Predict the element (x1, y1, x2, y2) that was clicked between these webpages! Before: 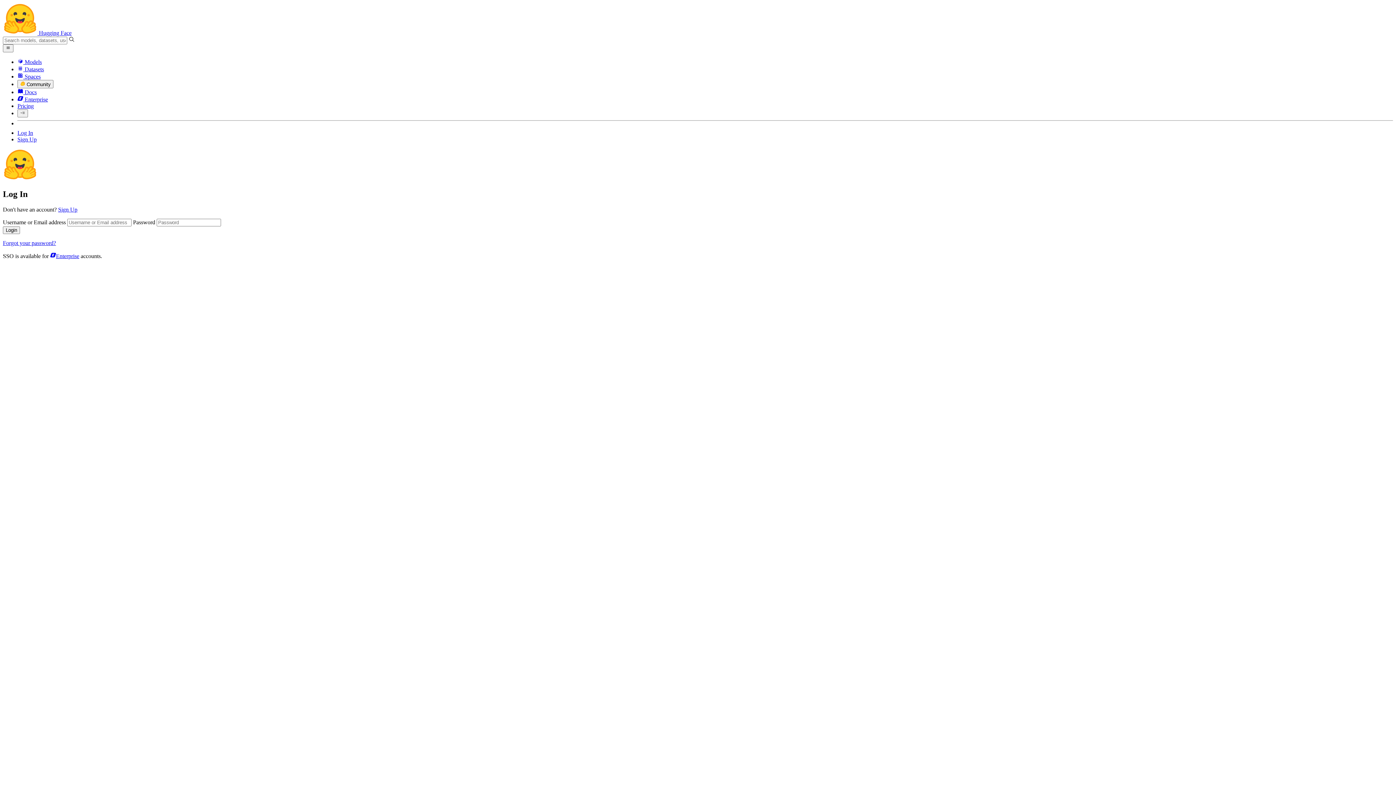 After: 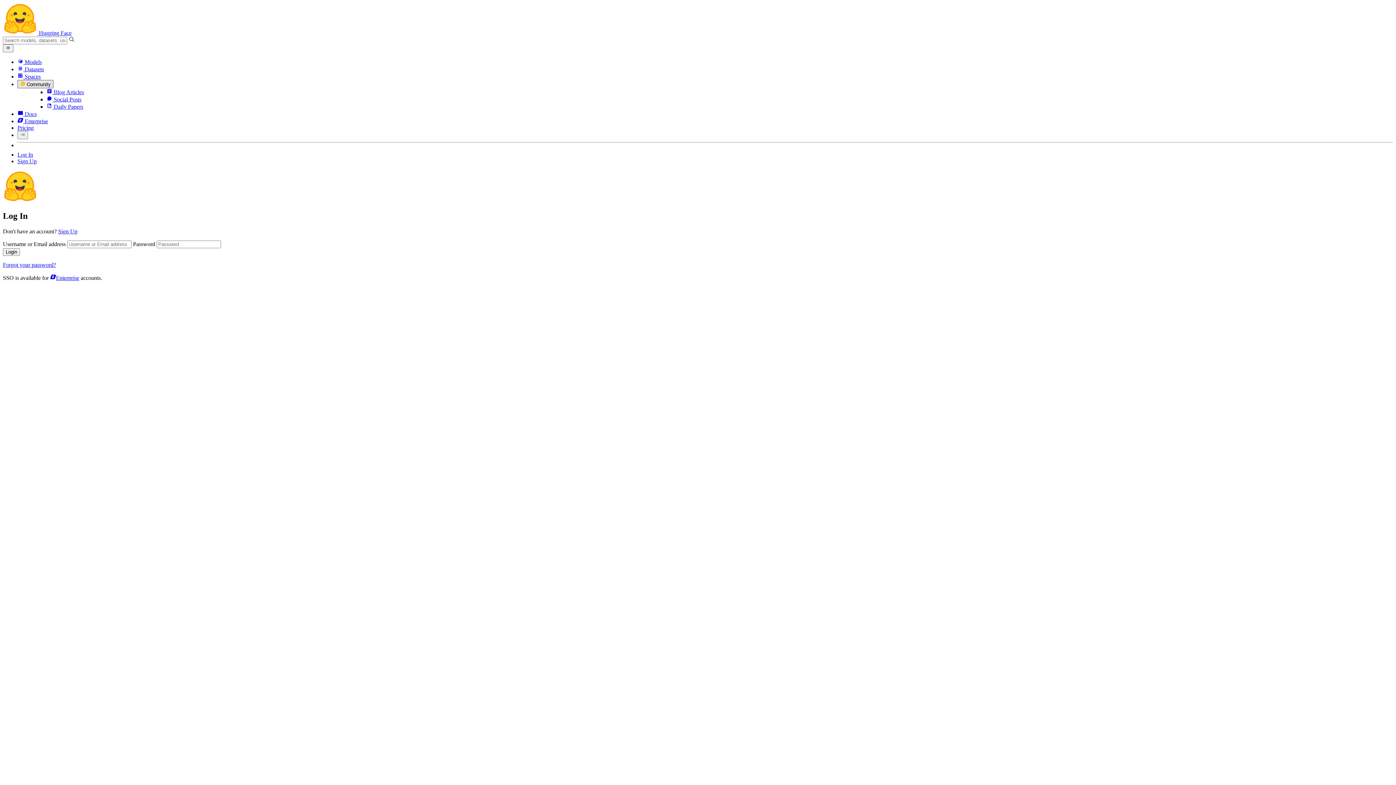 Action: label:  Community bbox: (17, 80, 53, 88)